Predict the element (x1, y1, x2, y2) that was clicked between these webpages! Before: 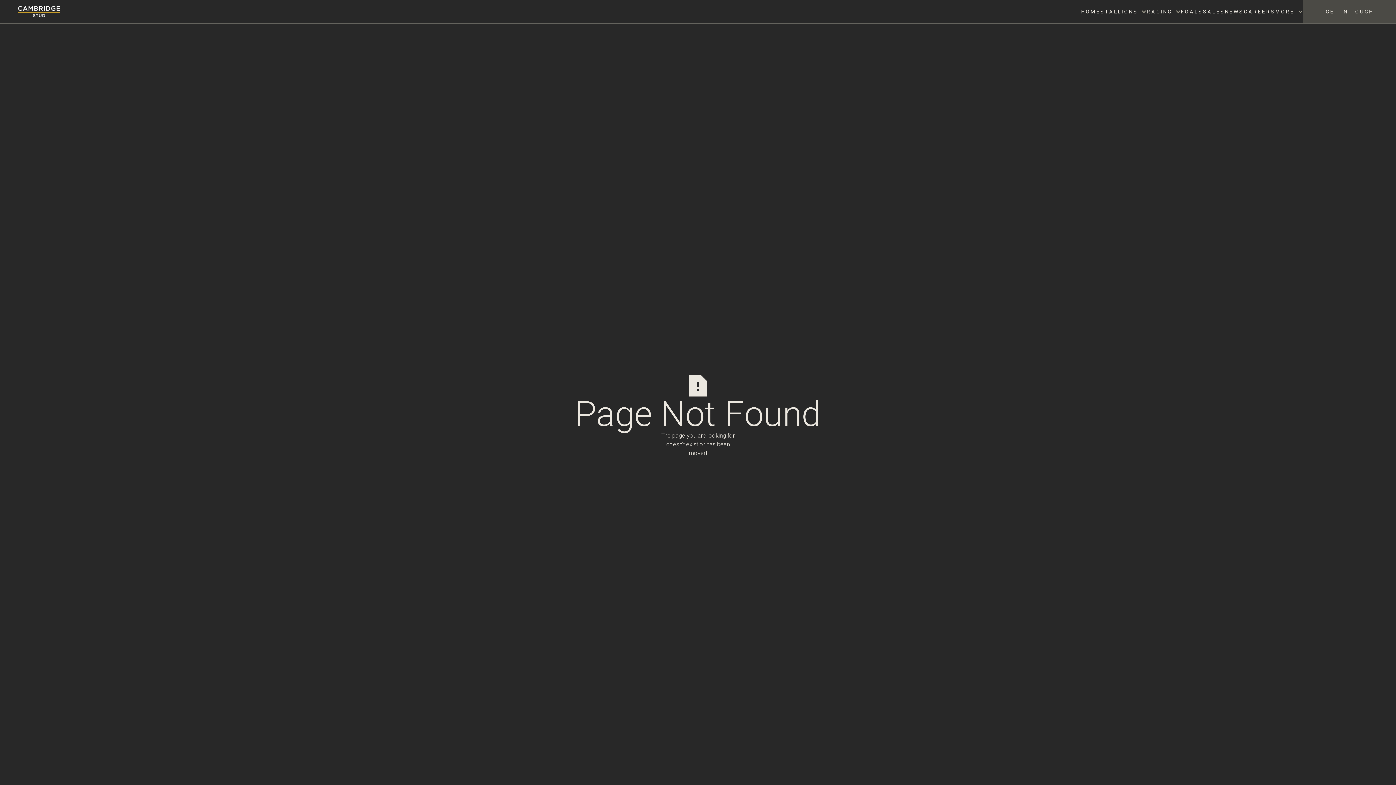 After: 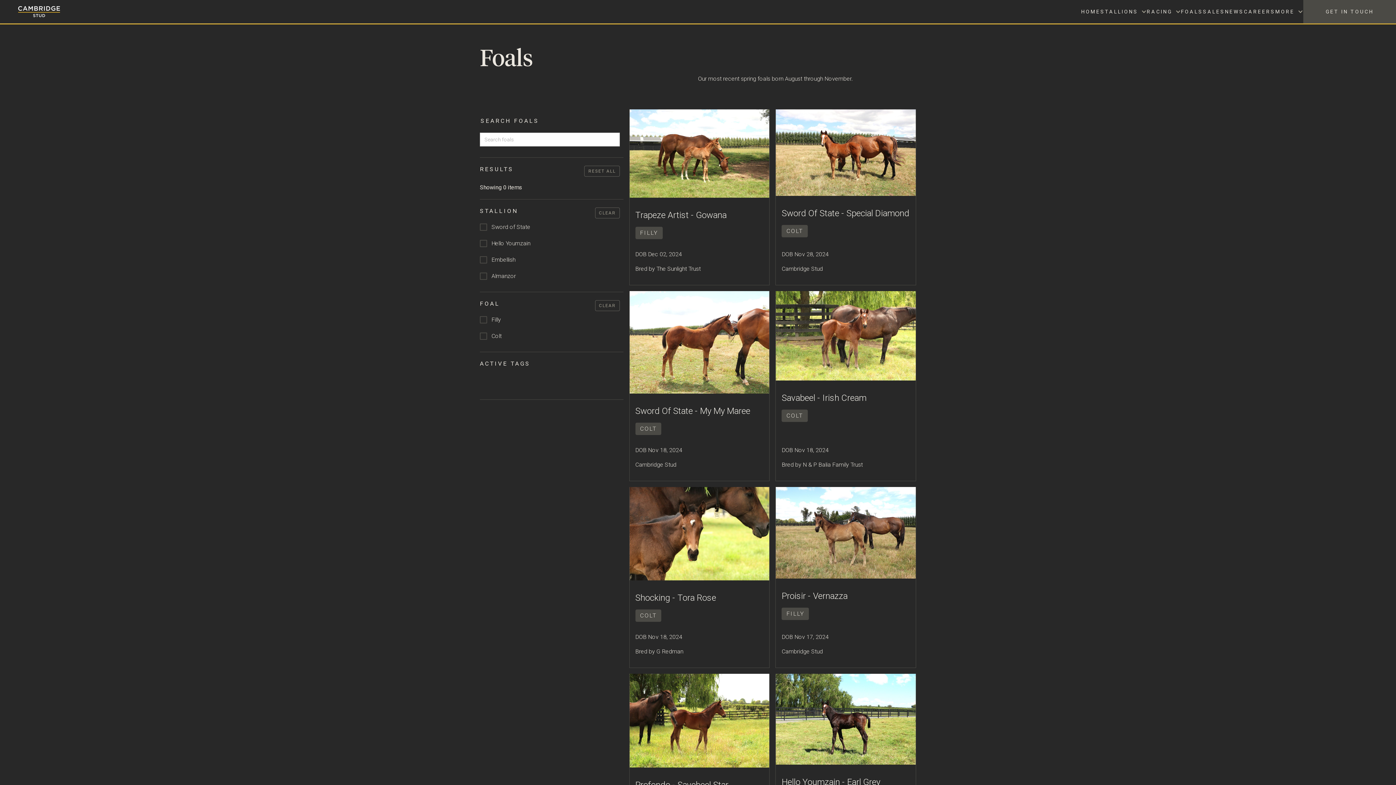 Action: bbox: (1181, 0, 1203, 22) label: FOALS